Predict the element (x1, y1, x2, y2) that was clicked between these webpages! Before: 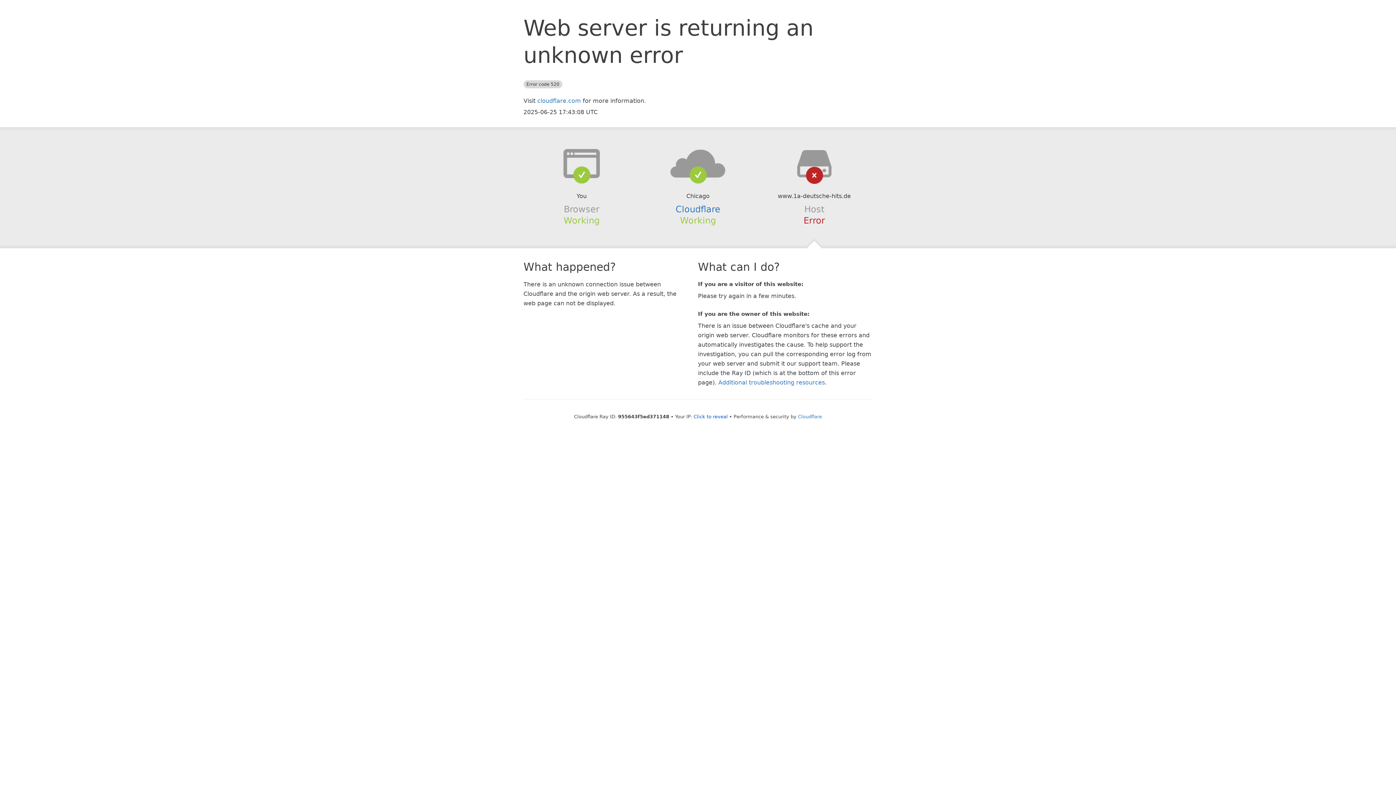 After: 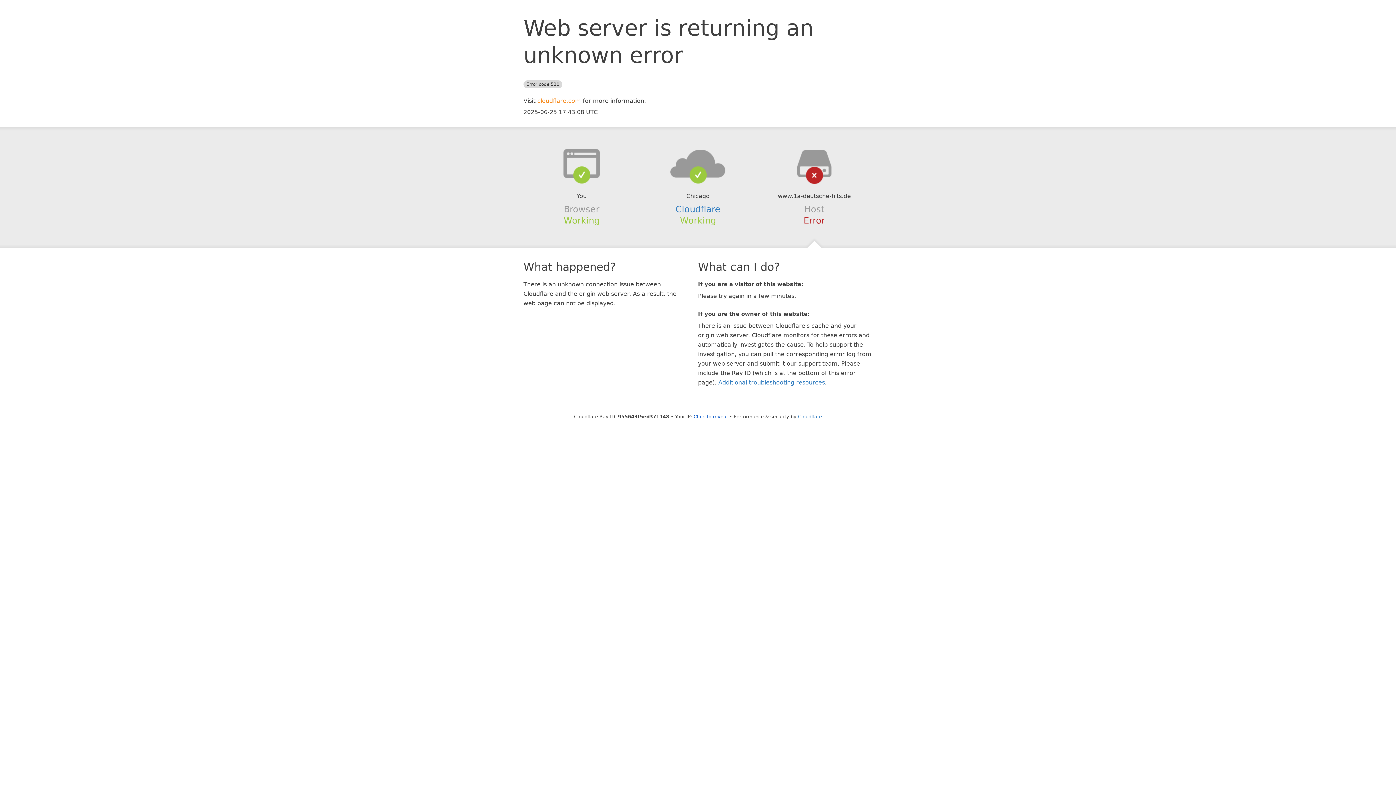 Action: label: cloudflare.com bbox: (537, 97, 581, 104)